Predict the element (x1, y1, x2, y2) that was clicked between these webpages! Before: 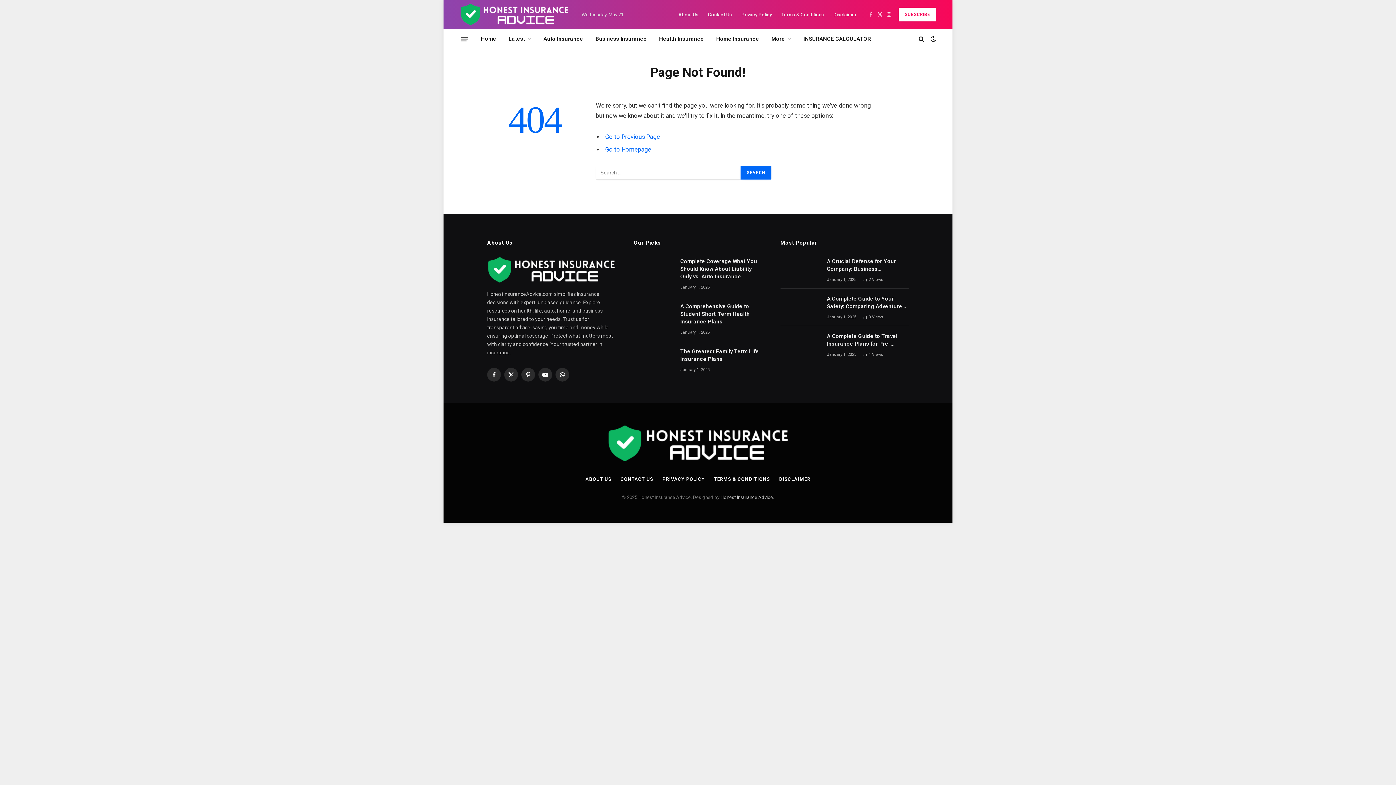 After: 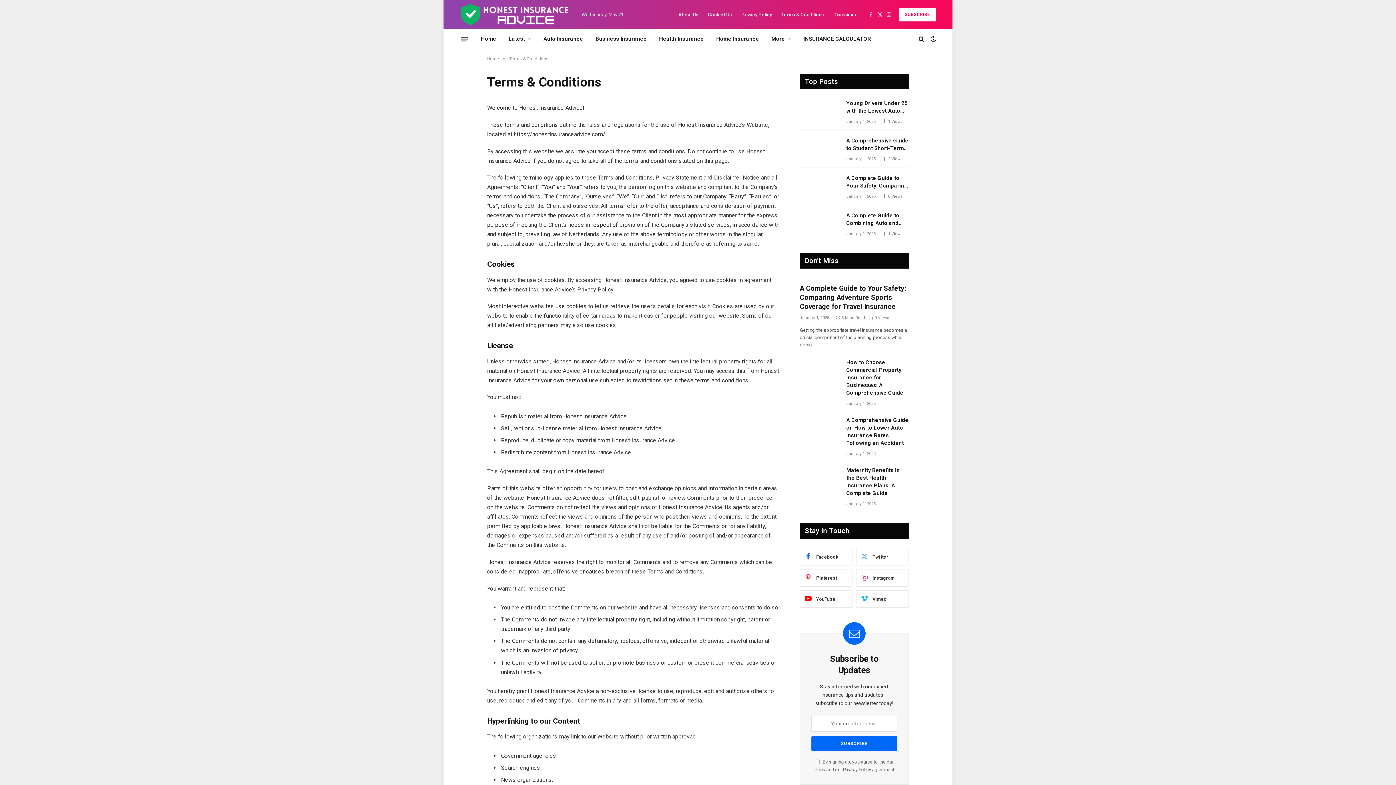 Action: bbox: (714, 476, 770, 482) label: TERMS & CONDITIONS